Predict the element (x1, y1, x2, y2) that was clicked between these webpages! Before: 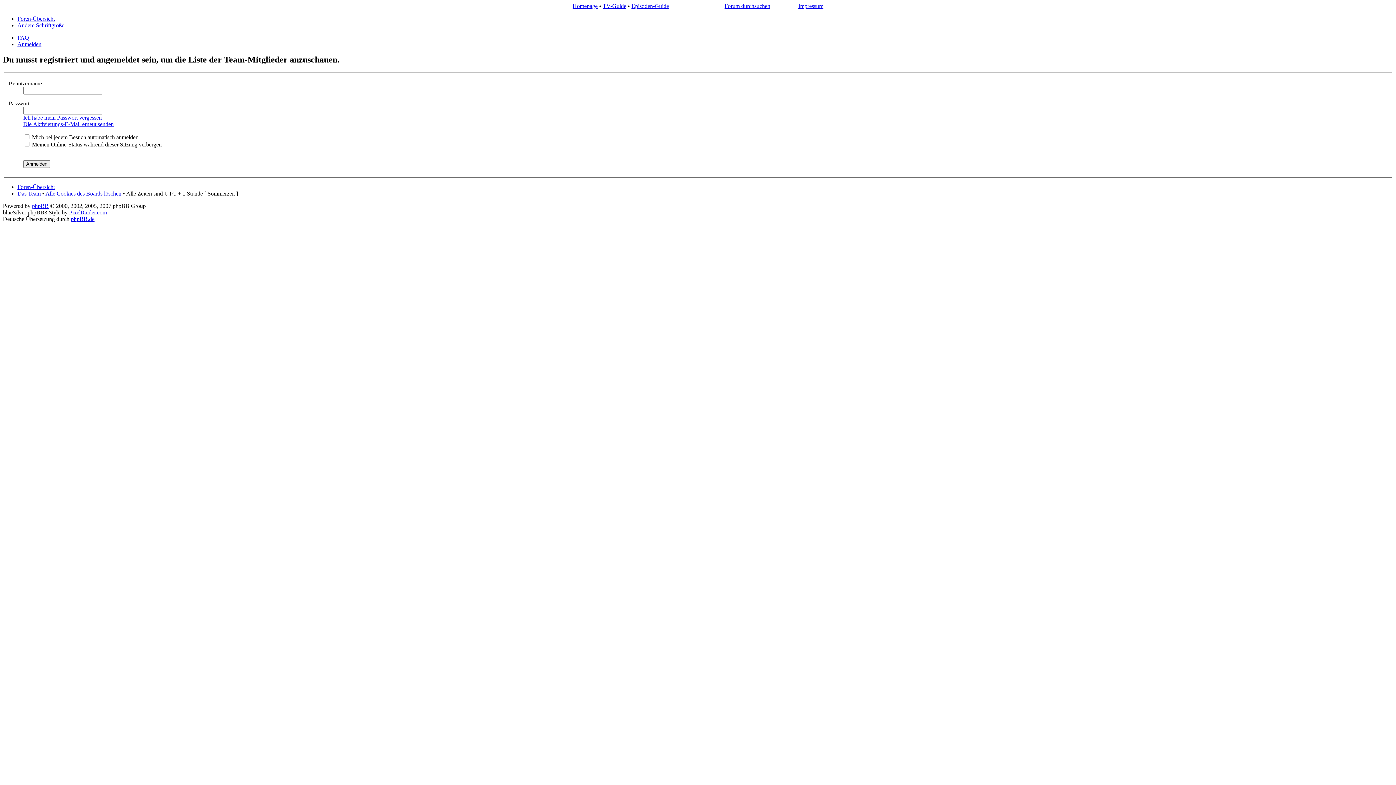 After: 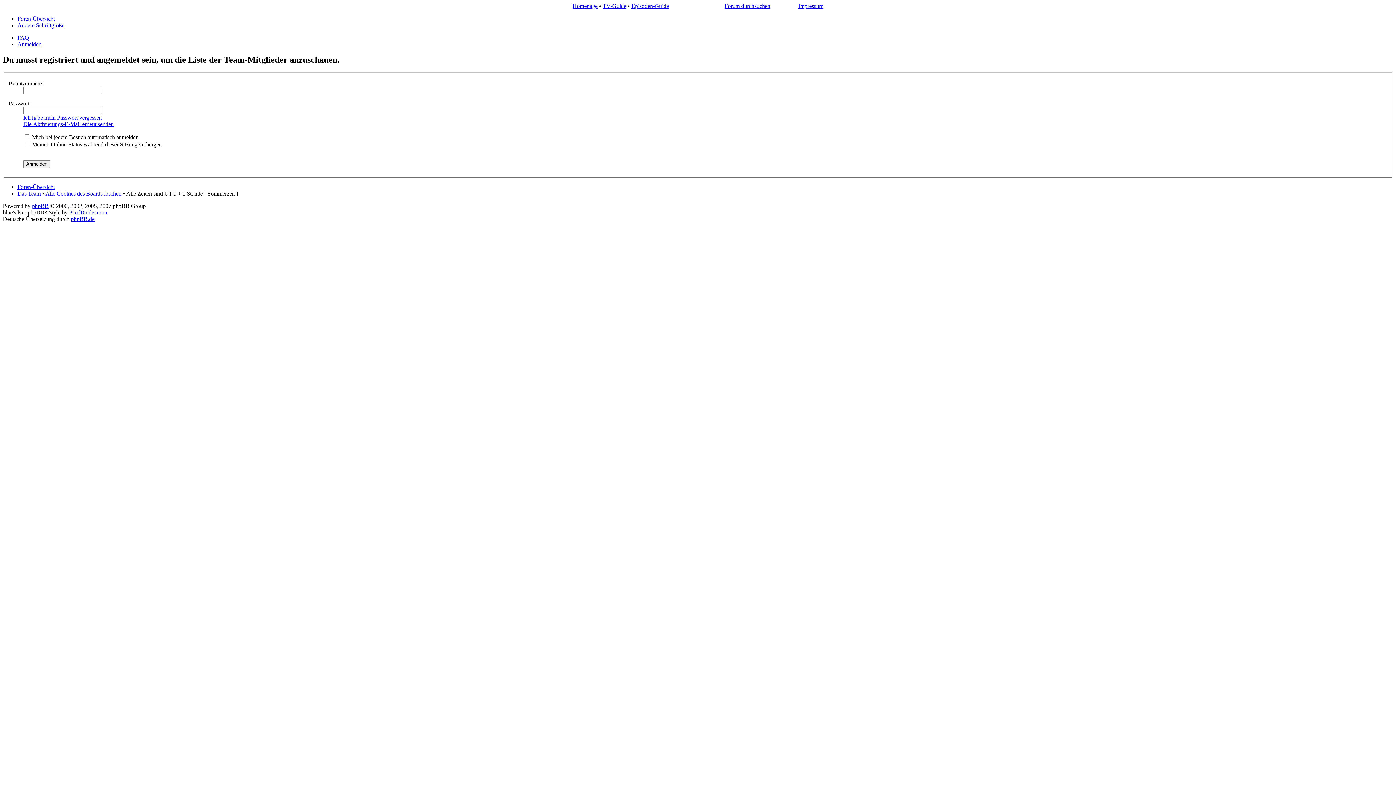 Action: label: Episoden-Guide bbox: (631, 2, 669, 9)